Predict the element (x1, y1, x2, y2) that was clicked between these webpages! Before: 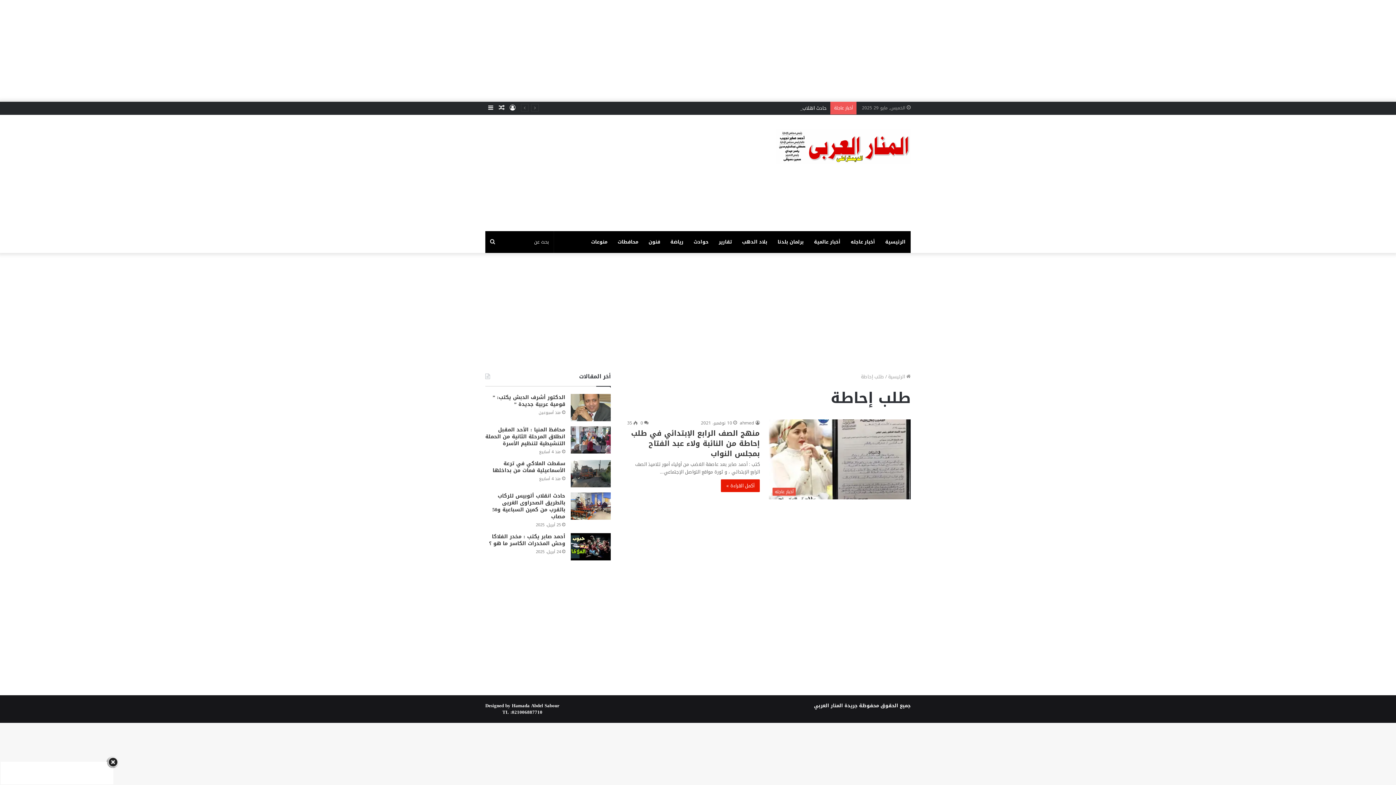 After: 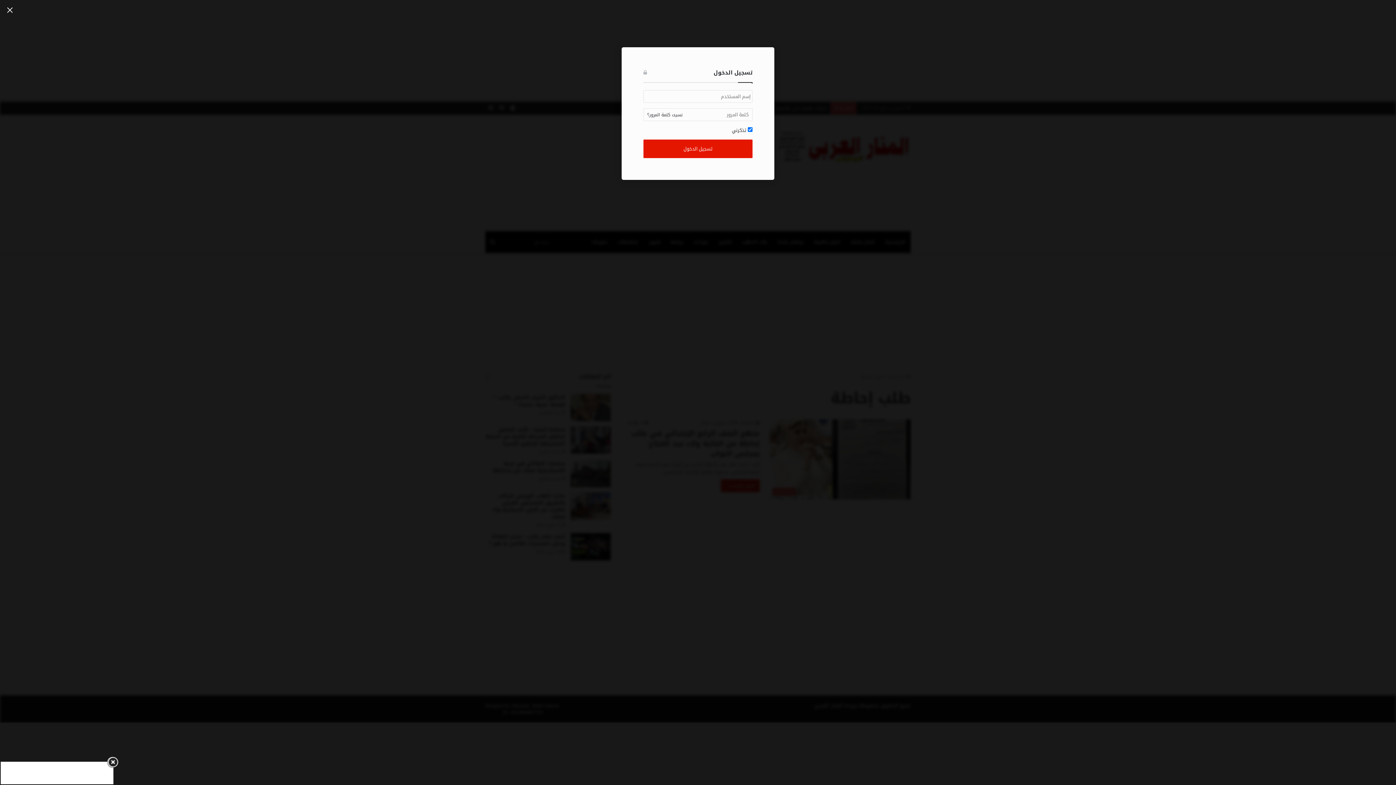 Action: bbox: (507, 101, 518, 114) label: تسجيل الدخول